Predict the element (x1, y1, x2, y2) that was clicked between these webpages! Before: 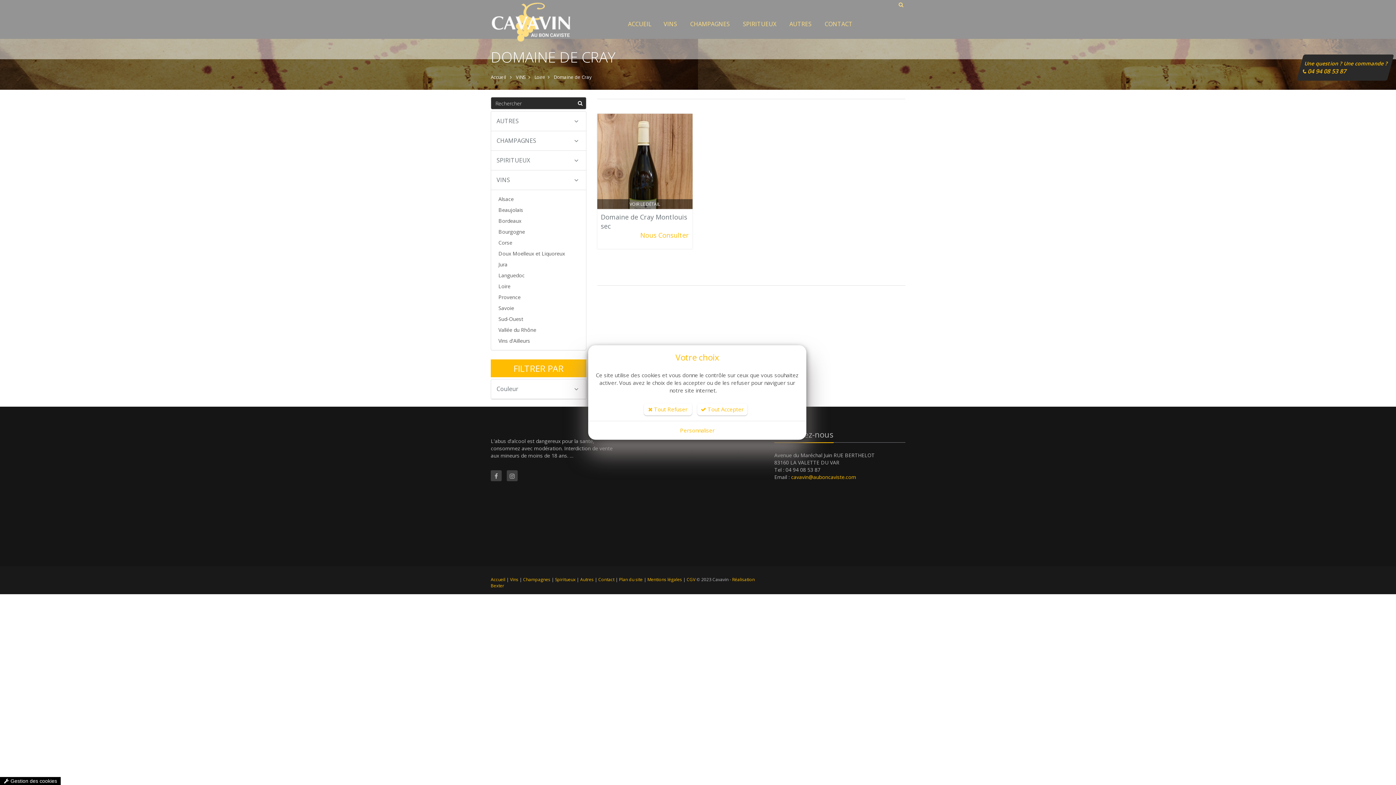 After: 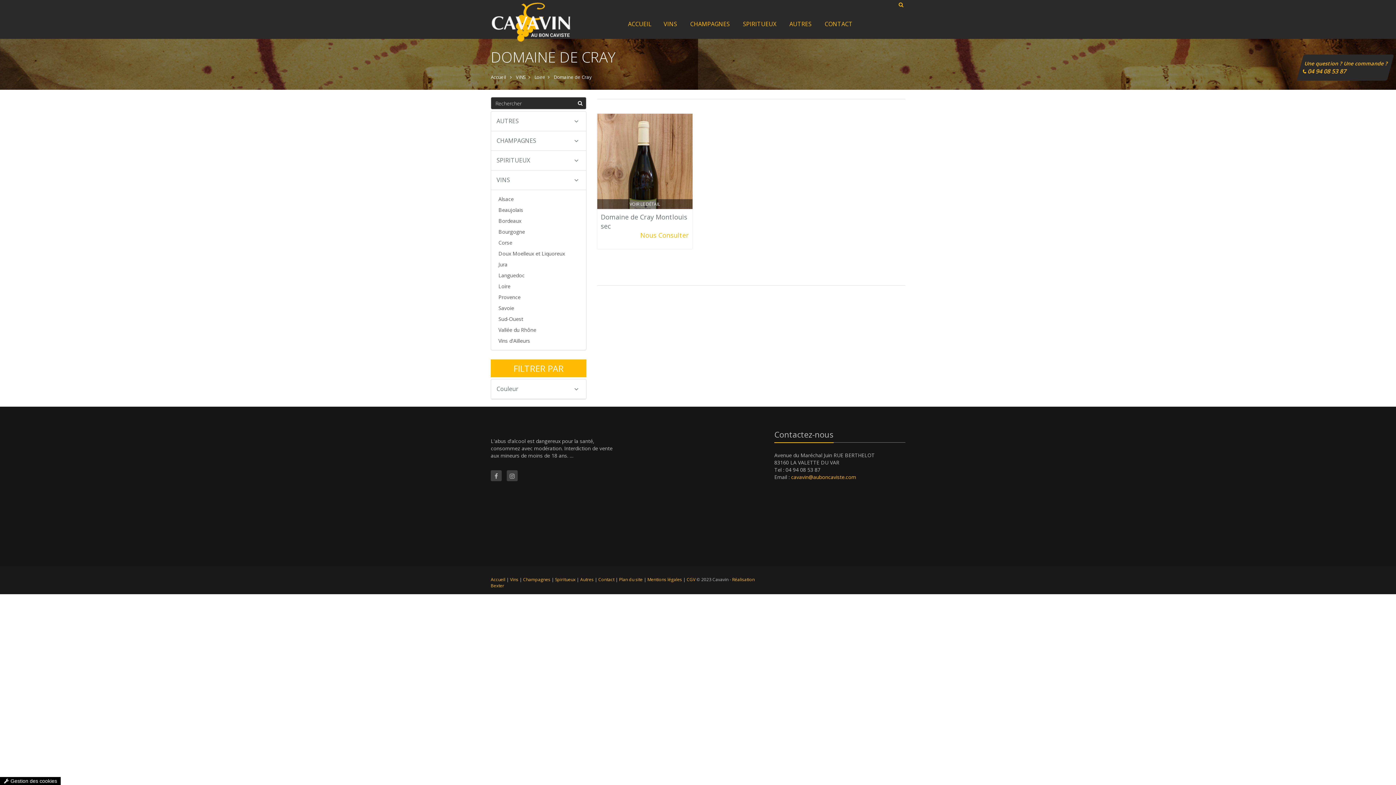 Action: label:  Tout Accepter bbox: (697, 403, 747, 415)